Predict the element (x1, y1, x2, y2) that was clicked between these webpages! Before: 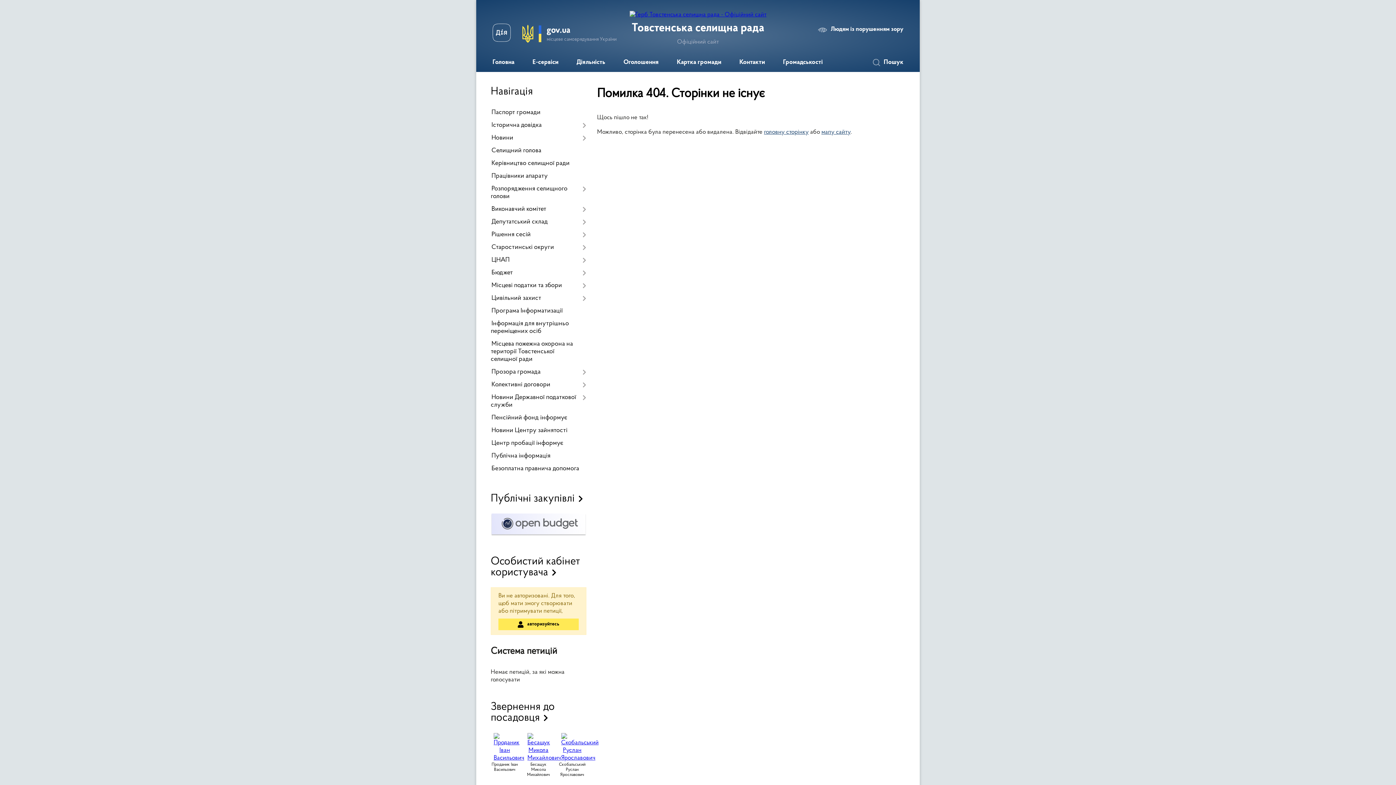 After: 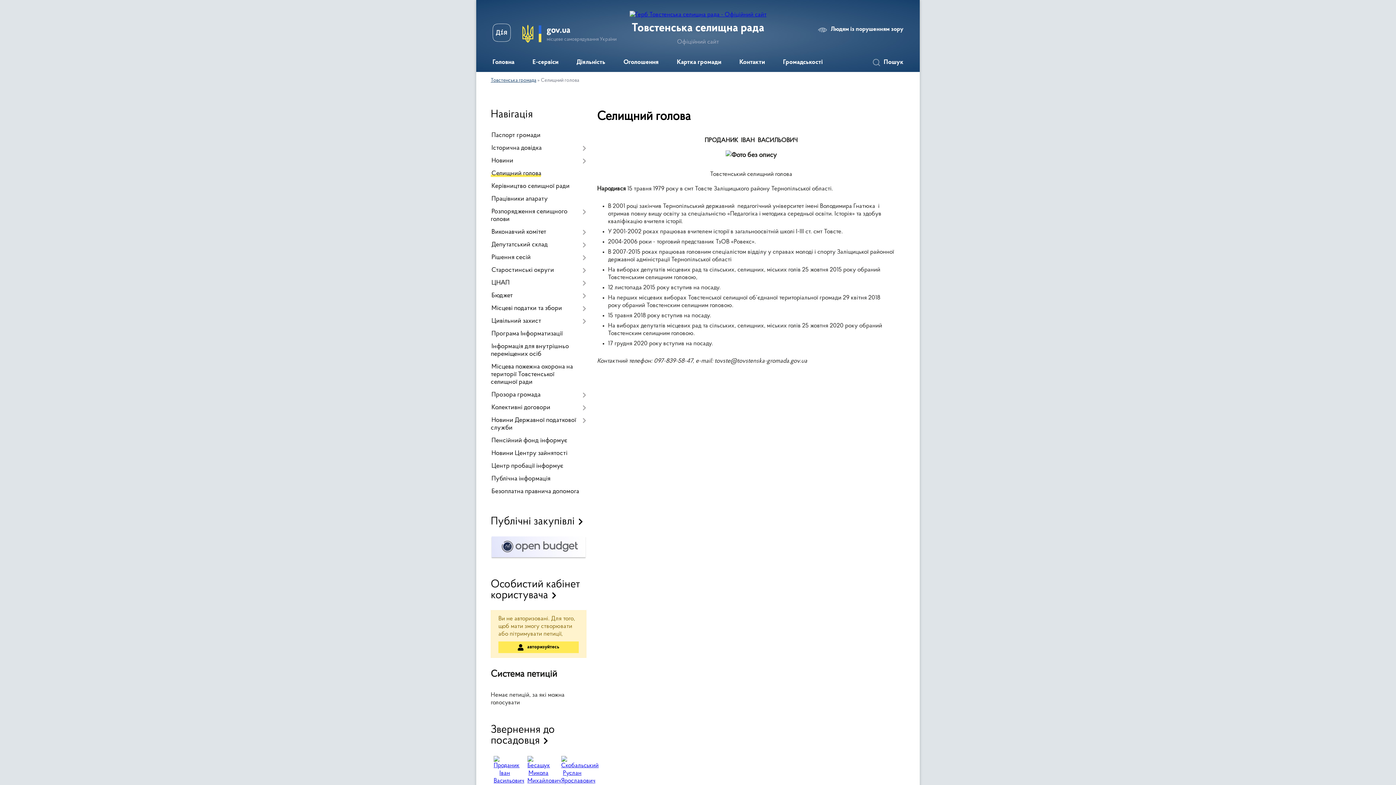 Action: bbox: (490, 144, 586, 157) label: Селищний голова